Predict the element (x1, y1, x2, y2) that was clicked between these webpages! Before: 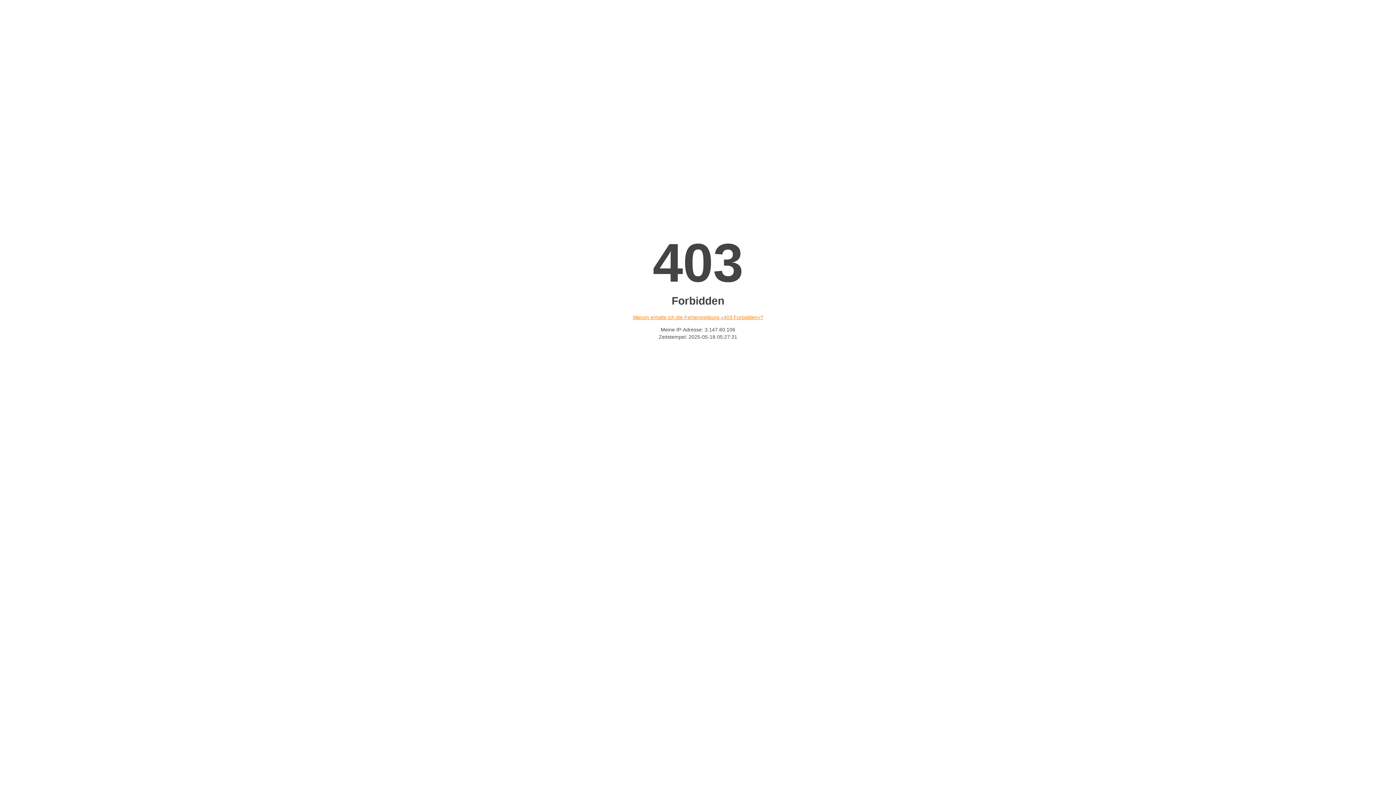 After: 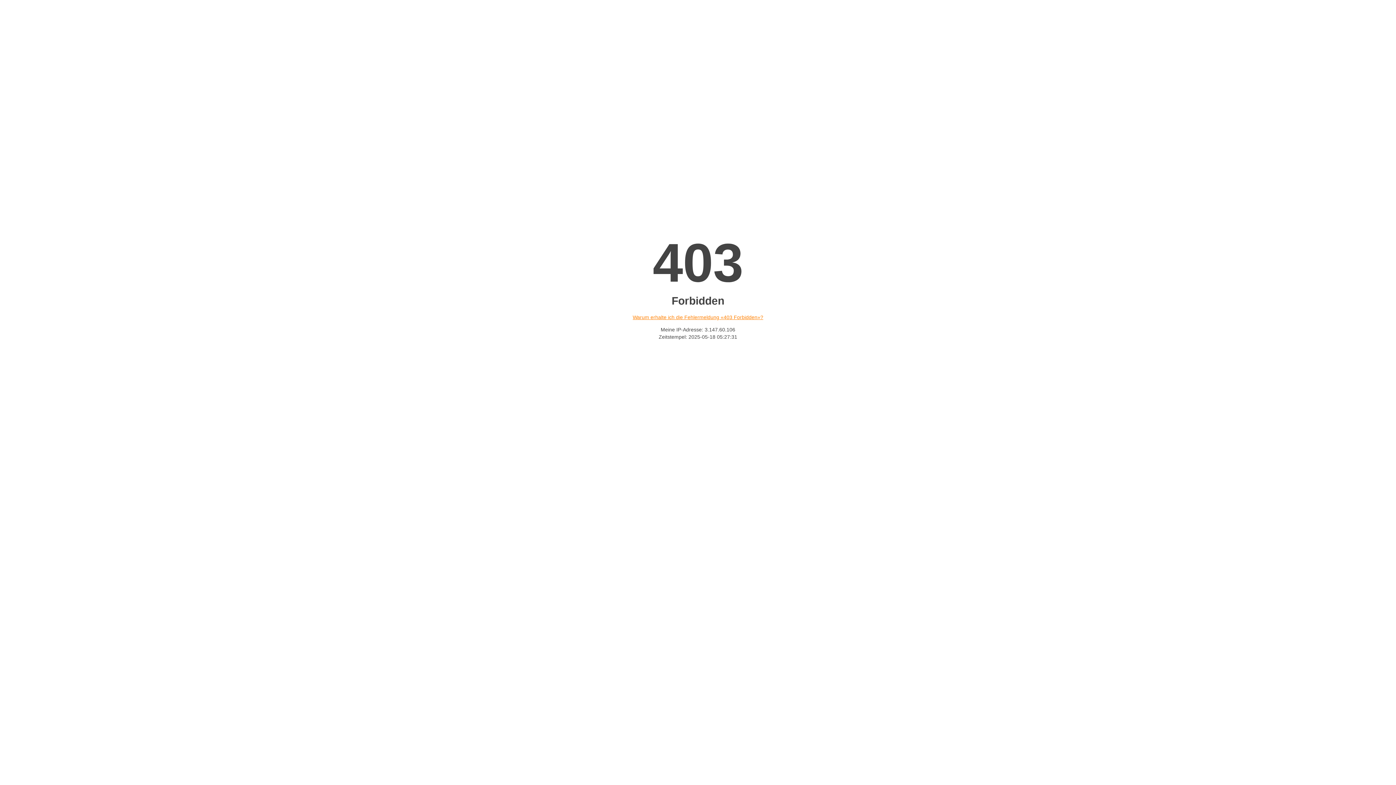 Action: label: Warum erhalte ich die Fehlermeldung «403 Forbidden»? bbox: (632, 314, 763, 320)